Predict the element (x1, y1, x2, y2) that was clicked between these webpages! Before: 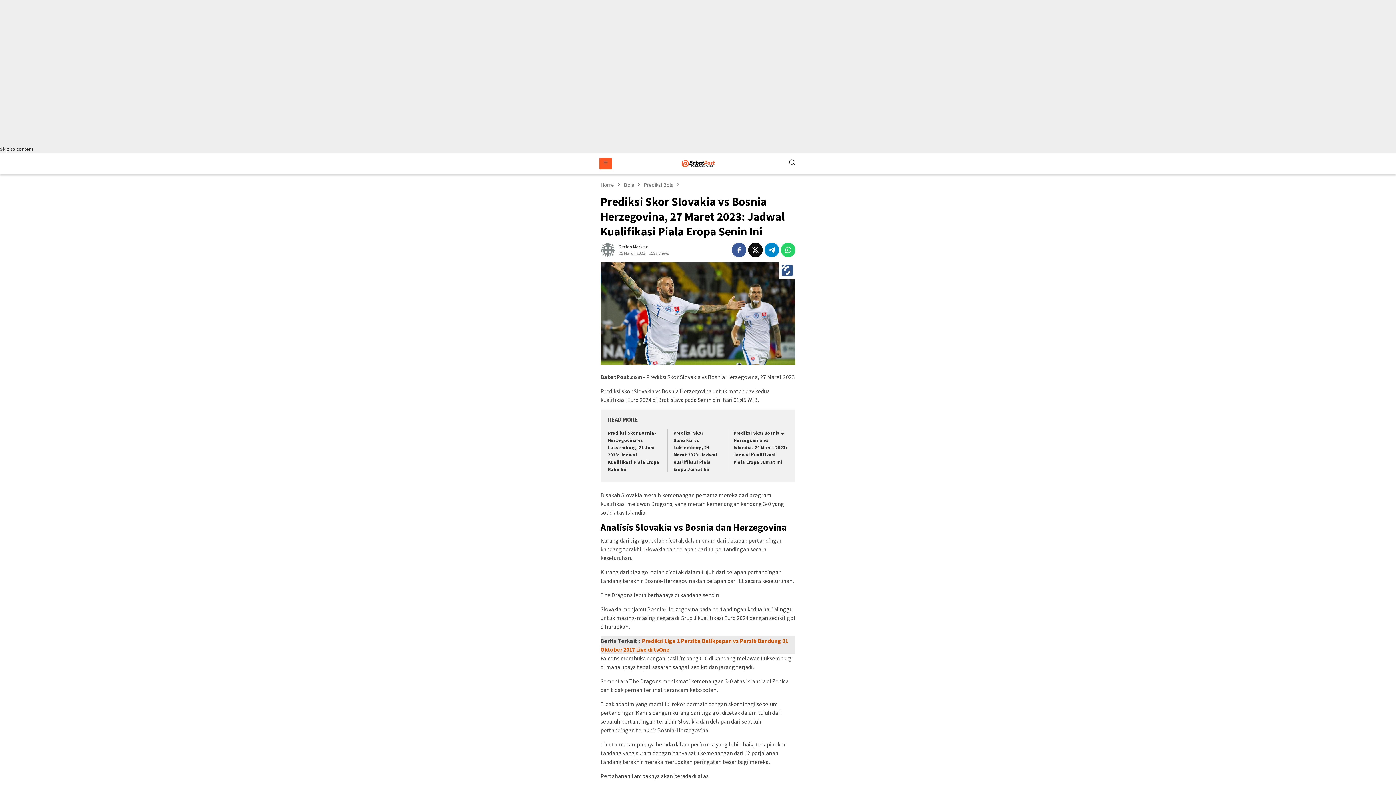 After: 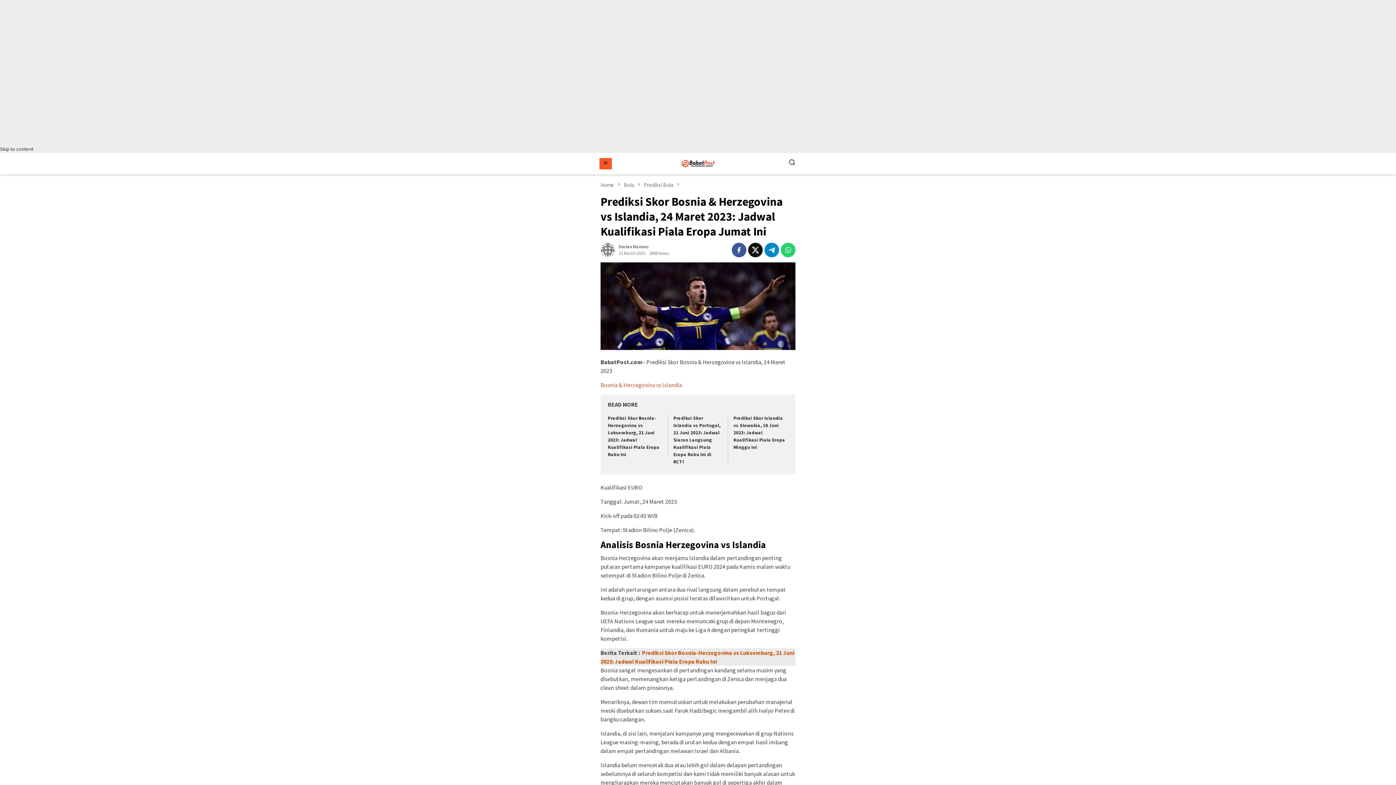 Action: bbox: (733, 430, 787, 465) label: Prediksi Skor Bosnia & Herzegovina vs Islandia, 24 Maret 2023: Jadwal Kualifikasi Piala Eropa Jumat Ini